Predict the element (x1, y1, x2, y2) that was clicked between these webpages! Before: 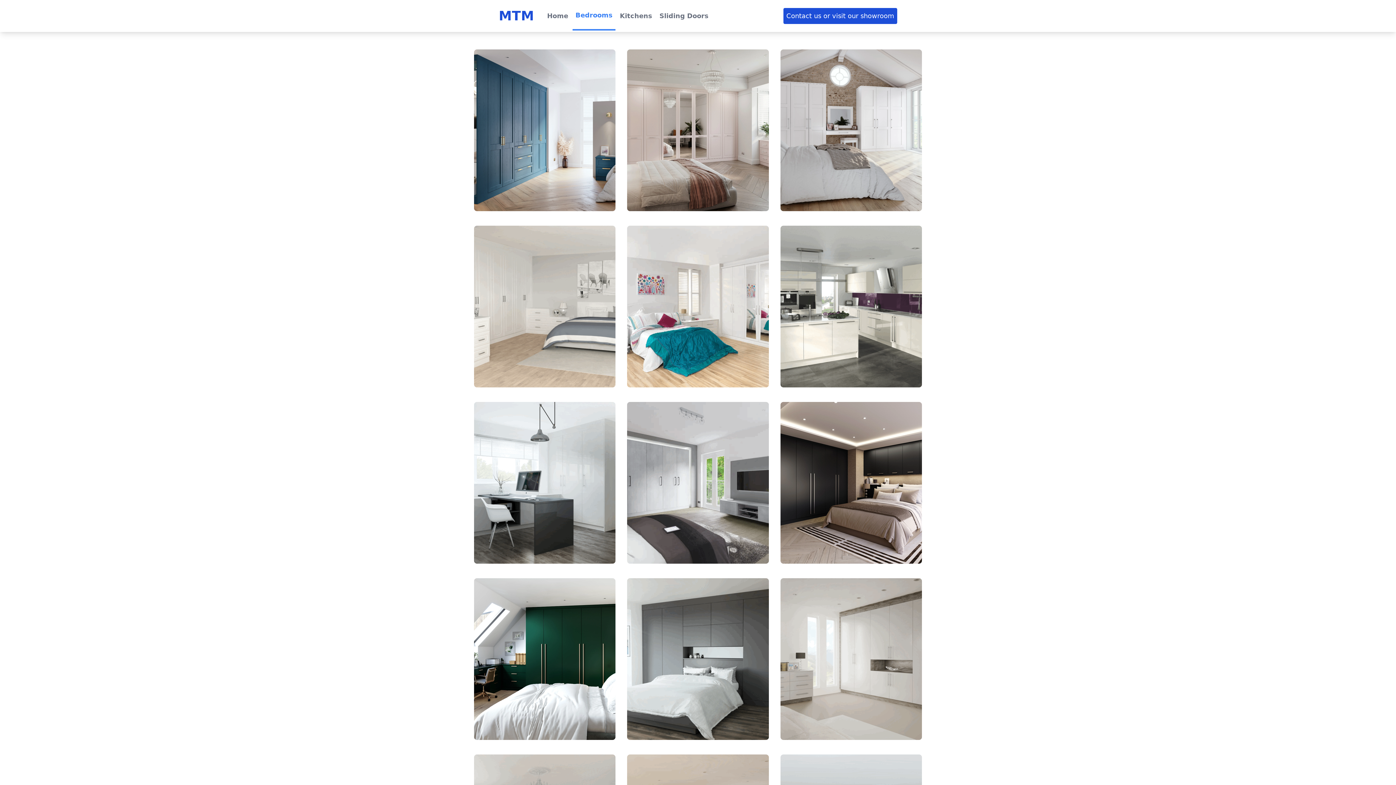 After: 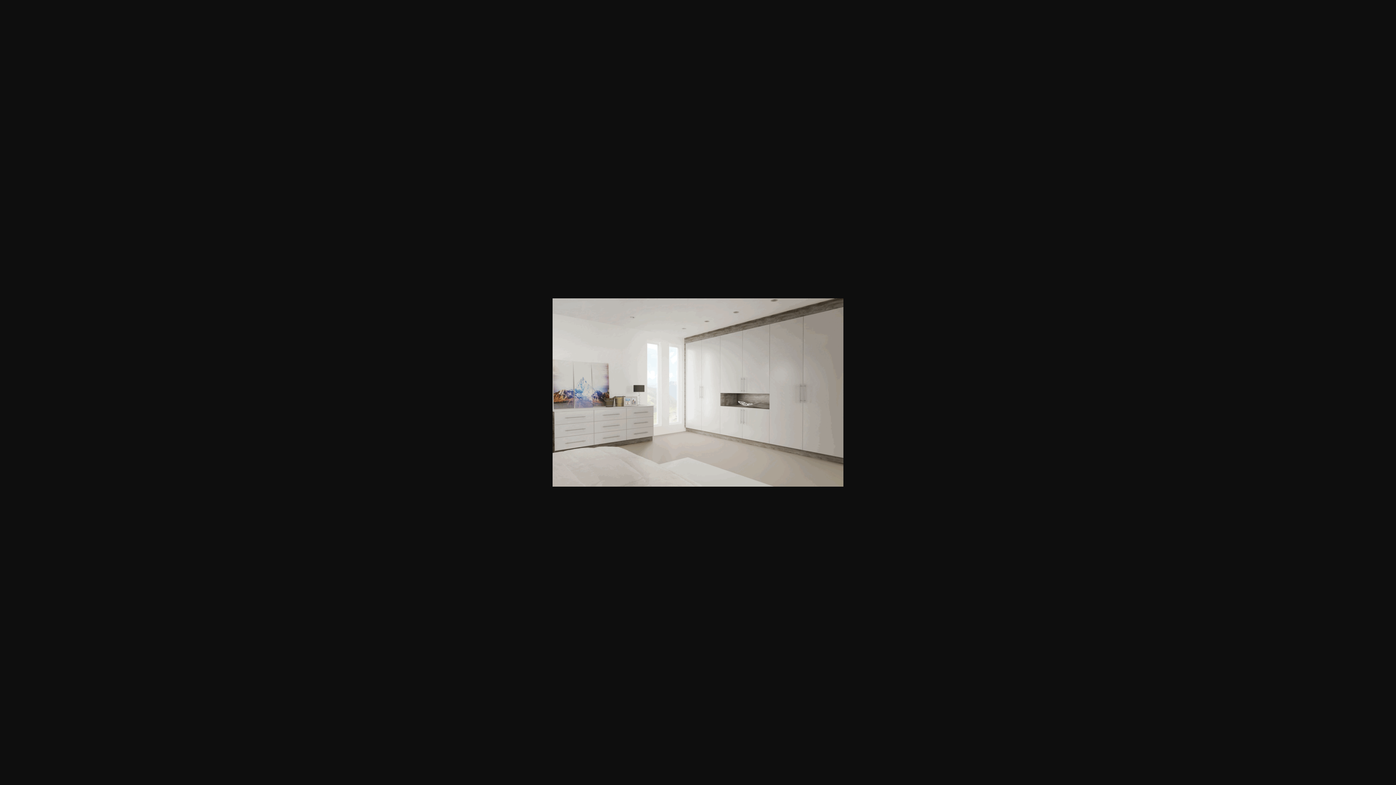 Action: bbox: (780, 578, 922, 740)